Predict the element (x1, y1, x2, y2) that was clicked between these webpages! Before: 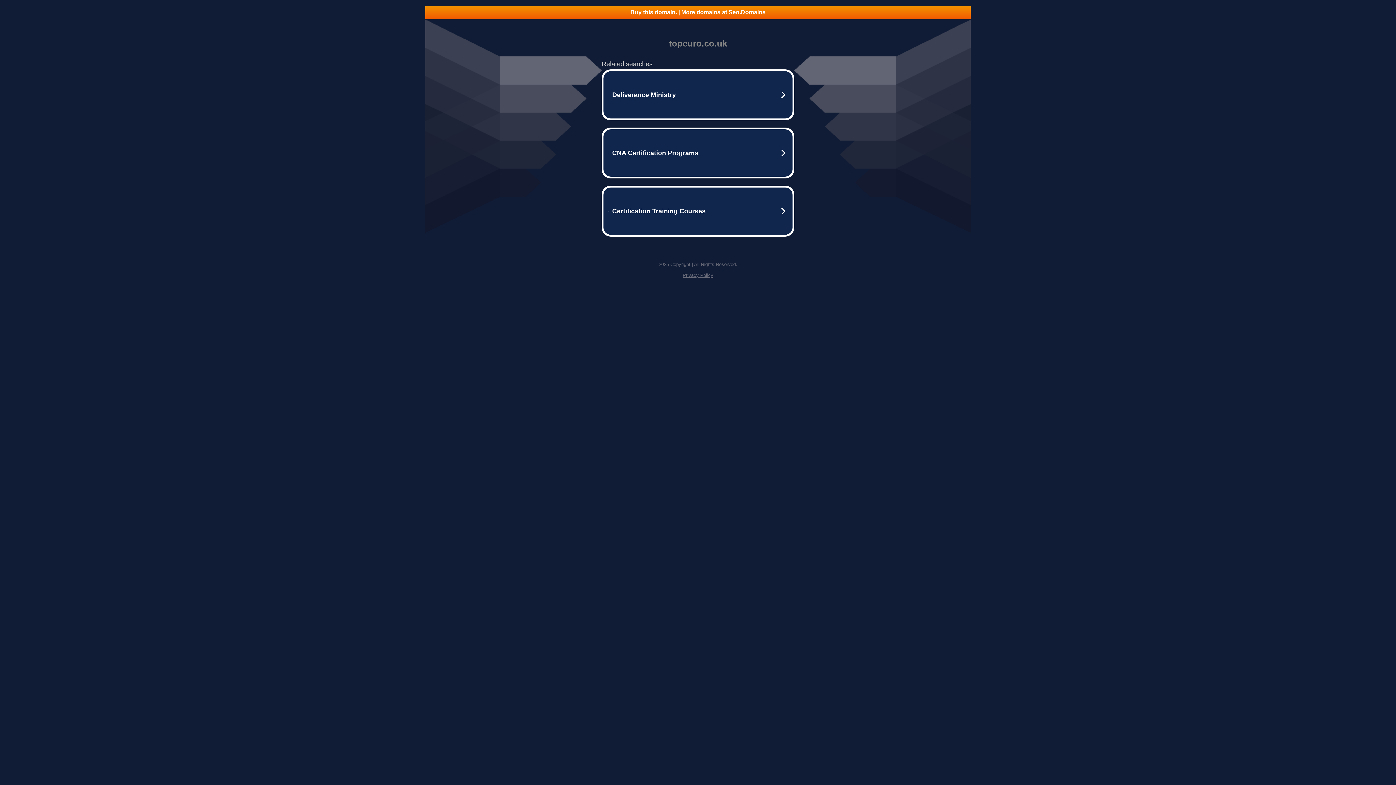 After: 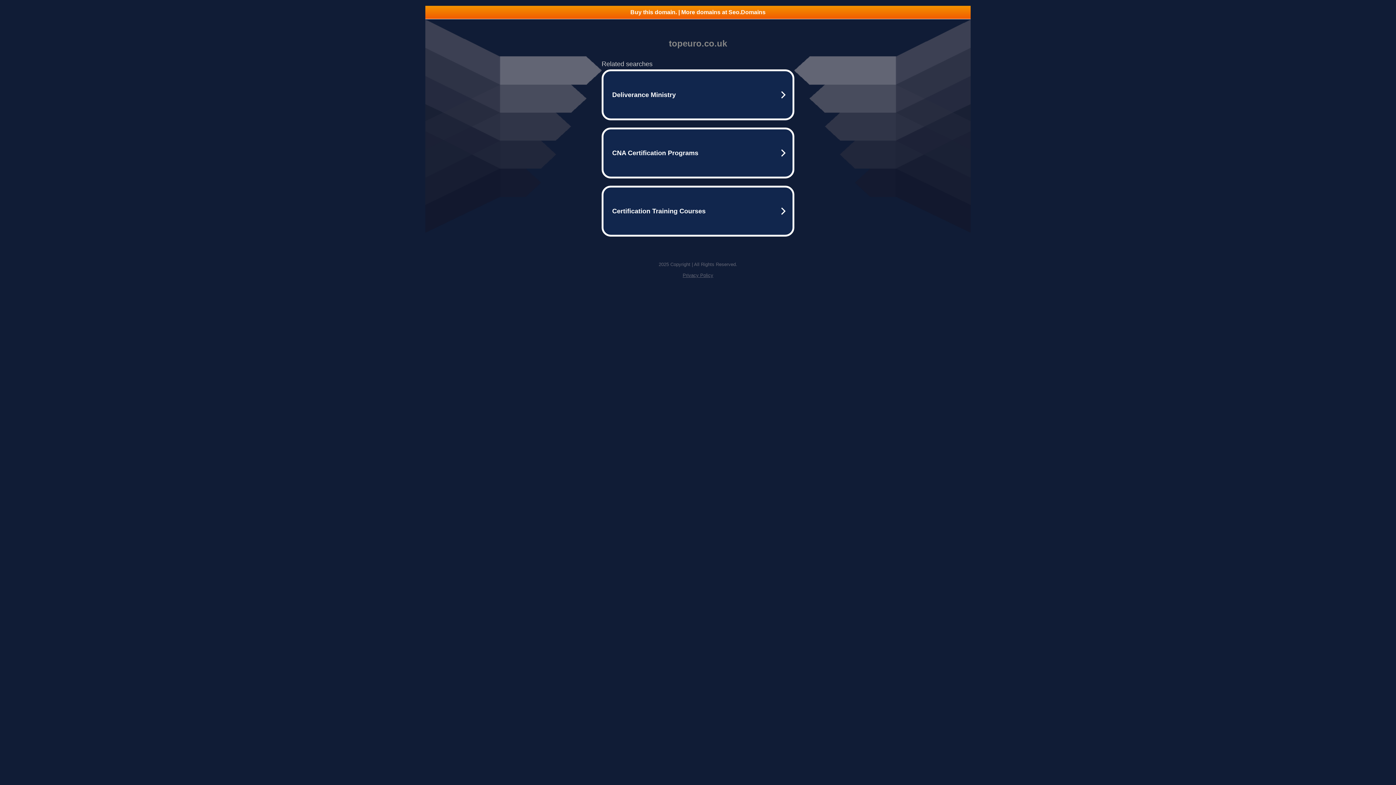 Action: label: Privacy Policy bbox: (682, 272, 713, 278)